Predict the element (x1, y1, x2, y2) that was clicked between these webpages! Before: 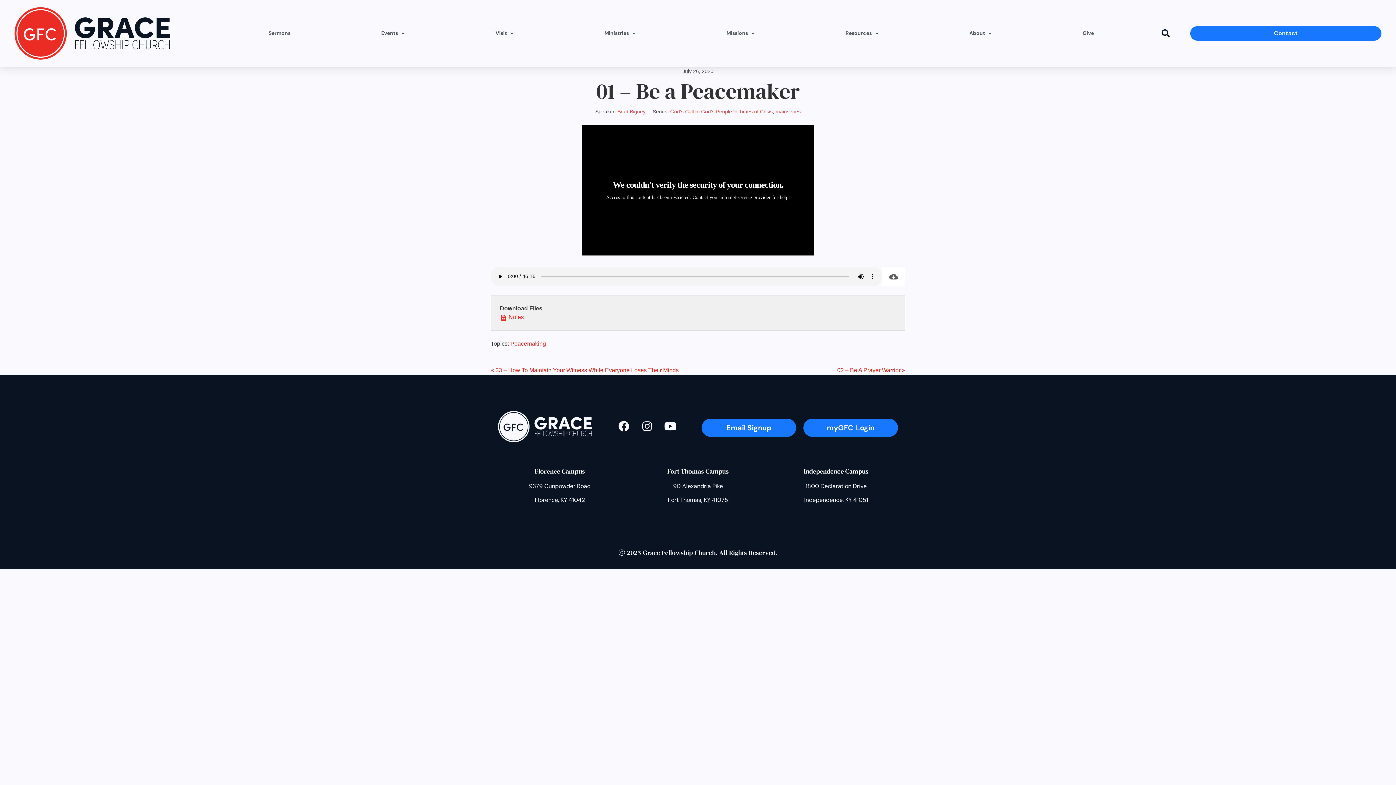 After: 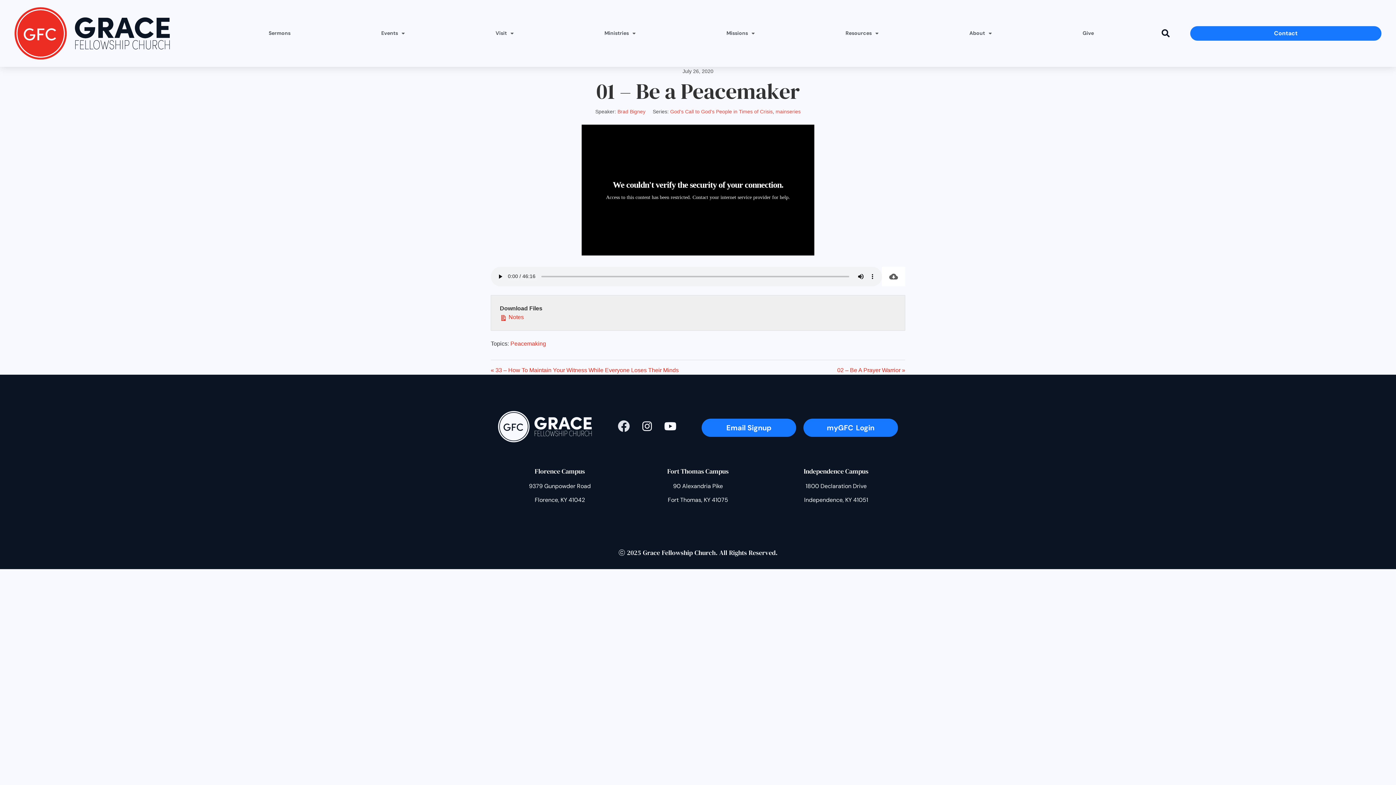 Action: bbox: (614, 416, 633, 436) label: Facebook